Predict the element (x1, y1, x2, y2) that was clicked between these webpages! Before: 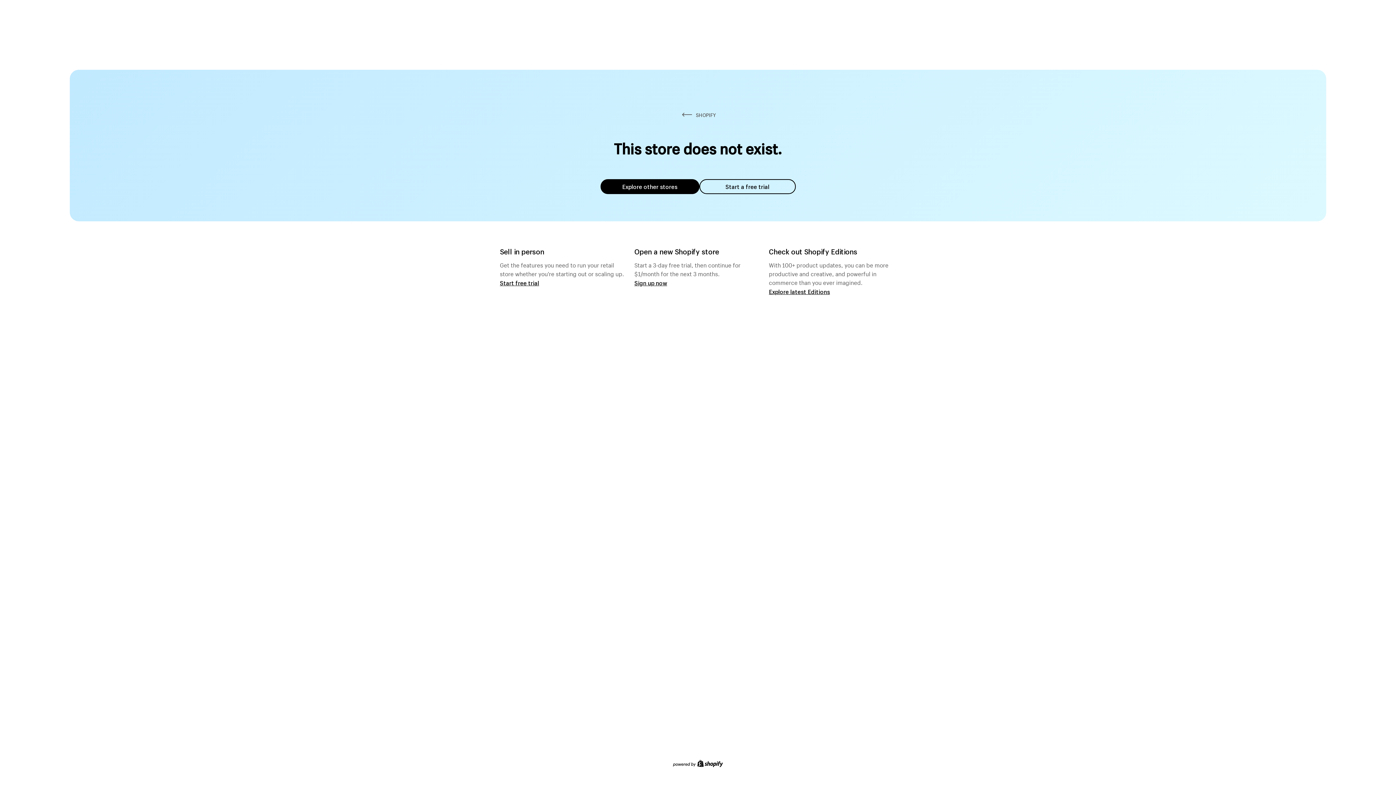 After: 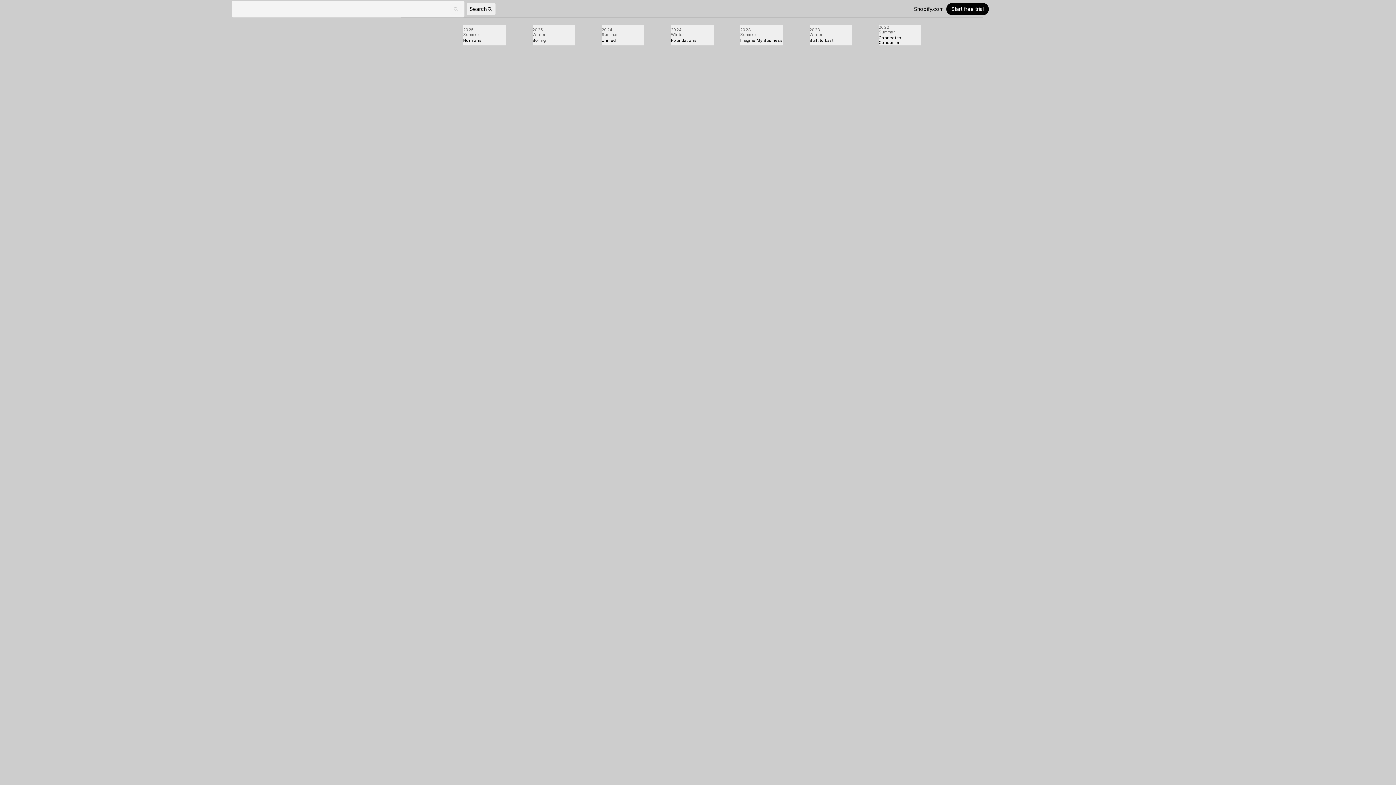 Action: bbox: (769, 287, 830, 295) label: Explore latest Editions